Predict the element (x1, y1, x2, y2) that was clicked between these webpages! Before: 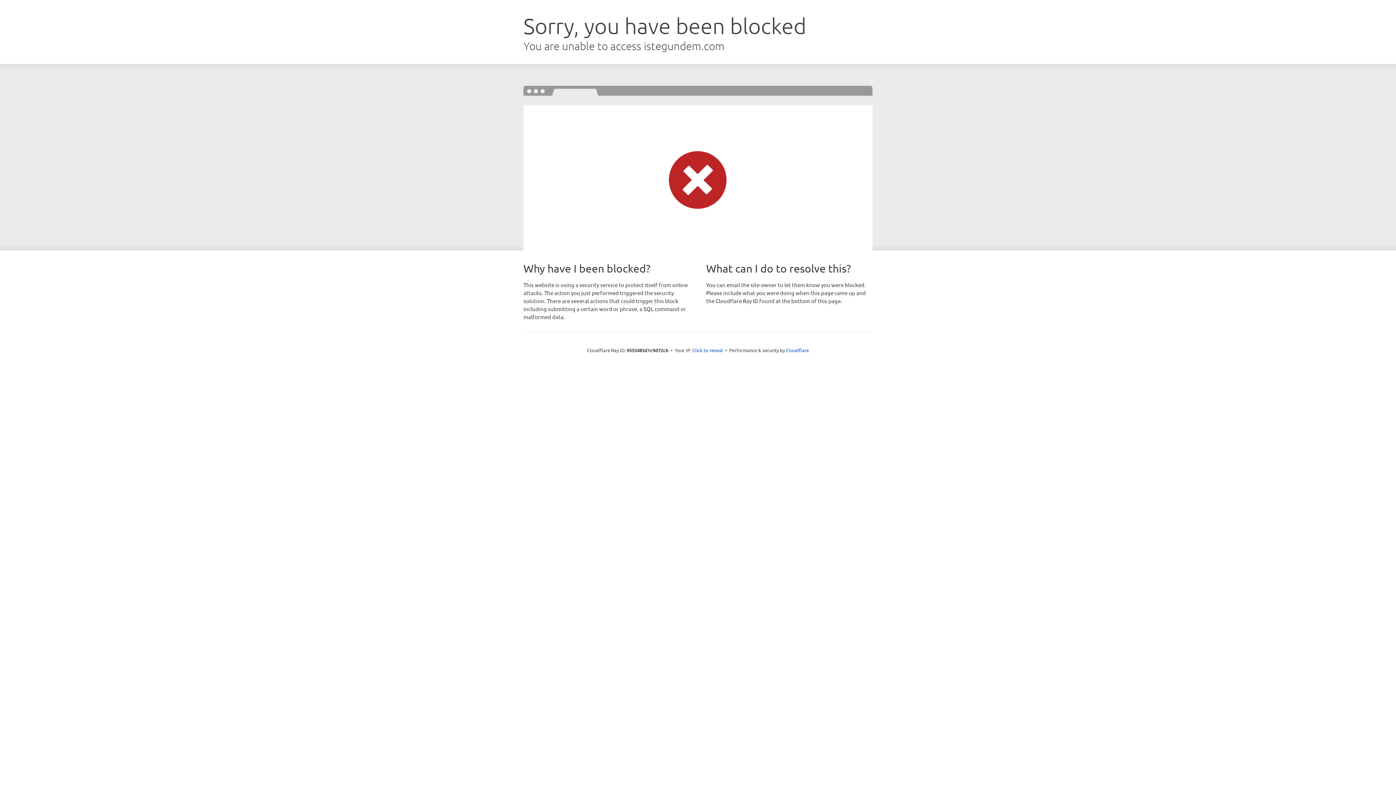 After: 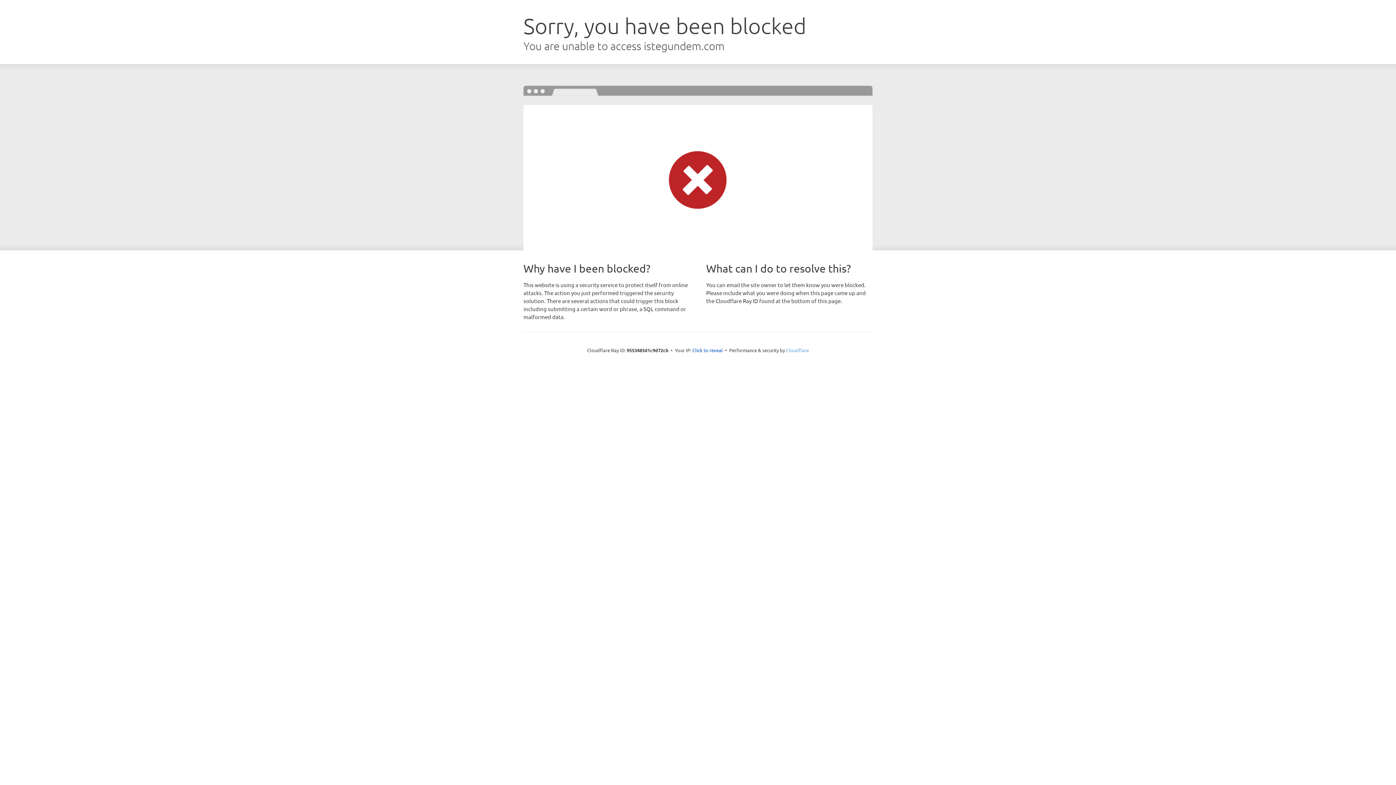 Action: label: Cloudflare bbox: (786, 347, 809, 353)